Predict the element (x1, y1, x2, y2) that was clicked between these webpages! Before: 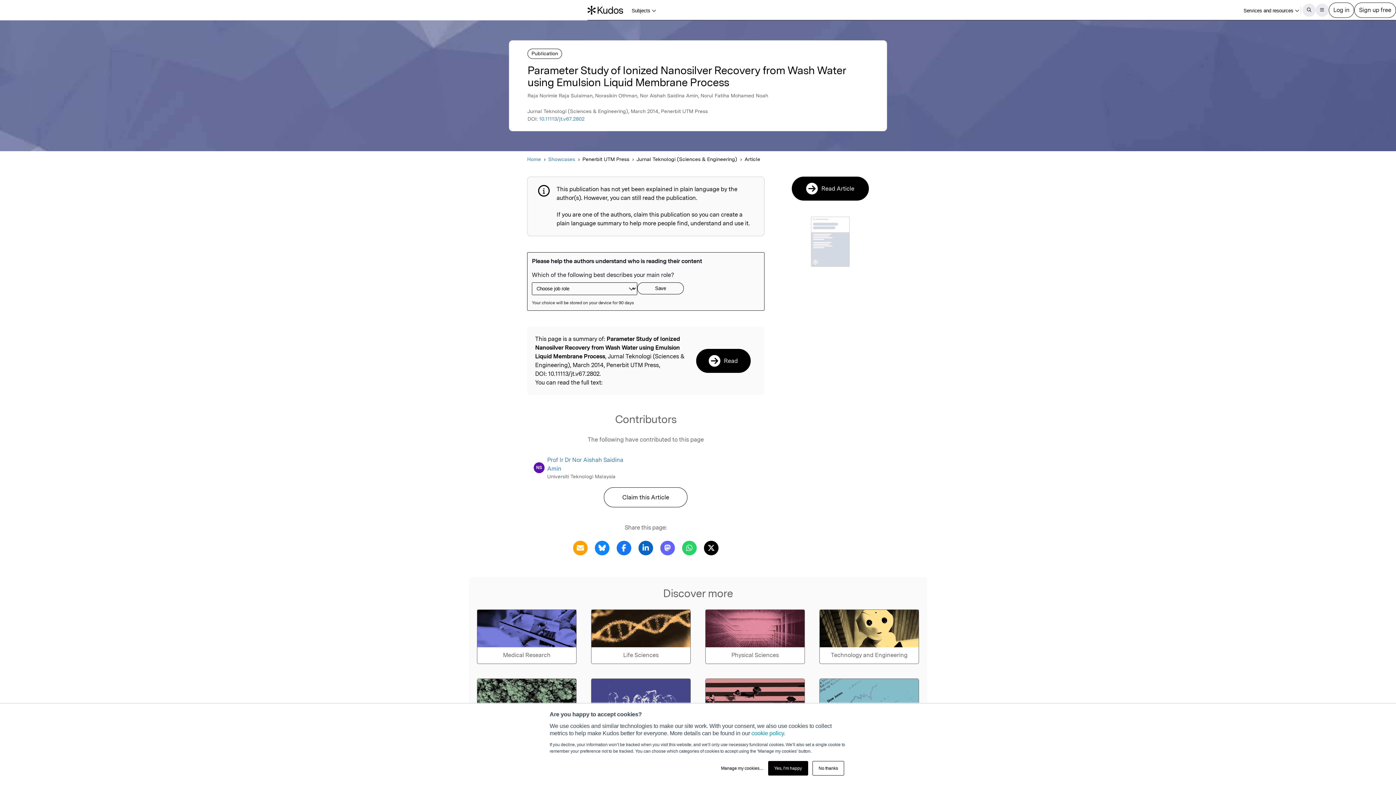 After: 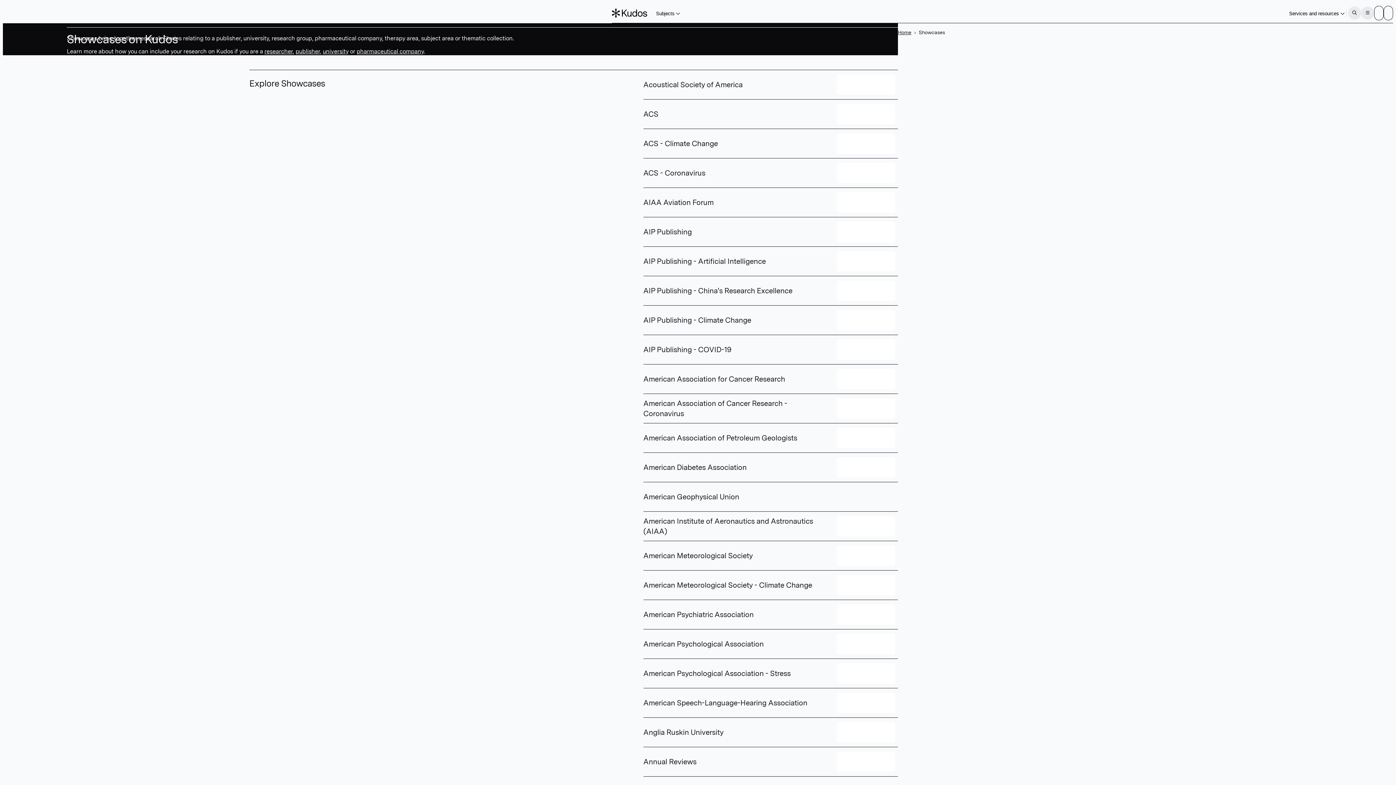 Action: bbox: (548, 155, 575, 163) label: Showcases